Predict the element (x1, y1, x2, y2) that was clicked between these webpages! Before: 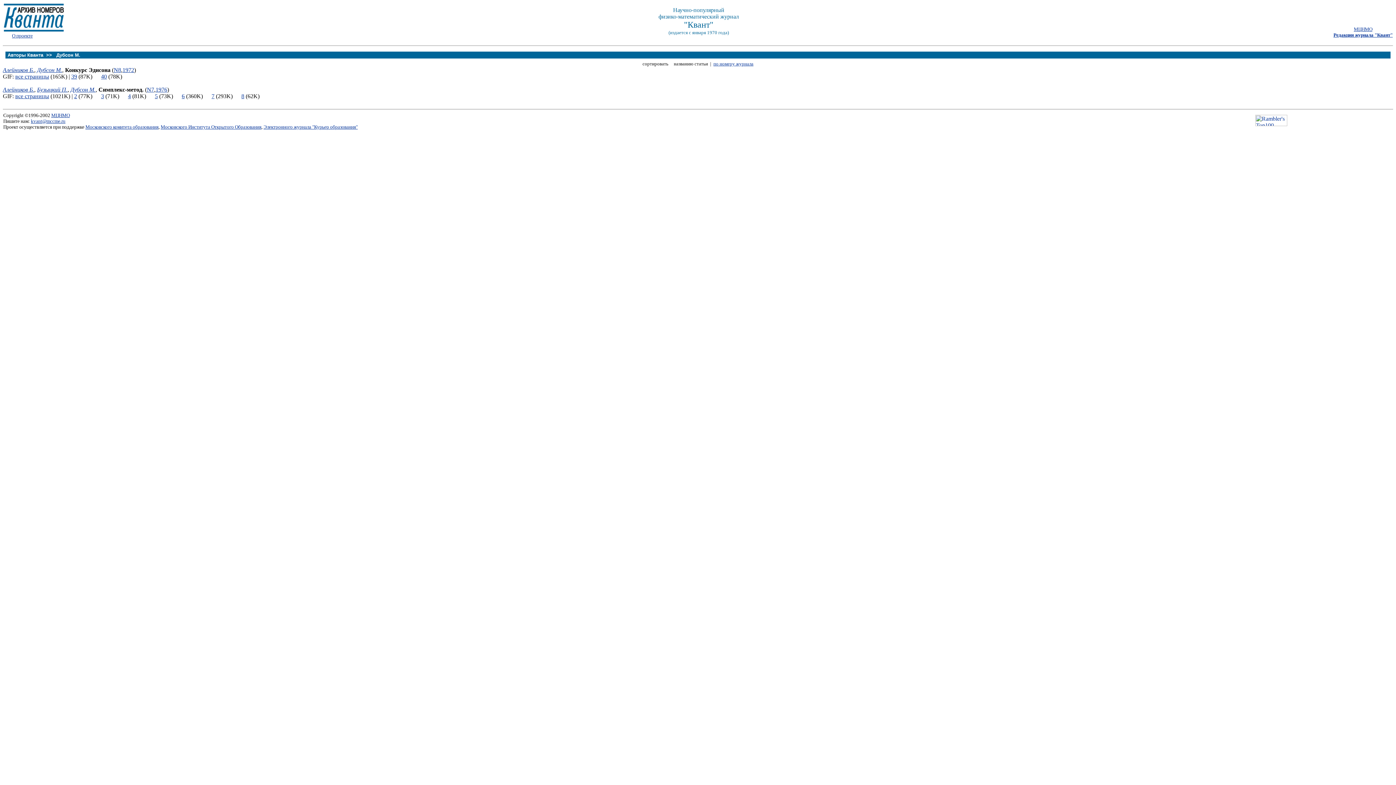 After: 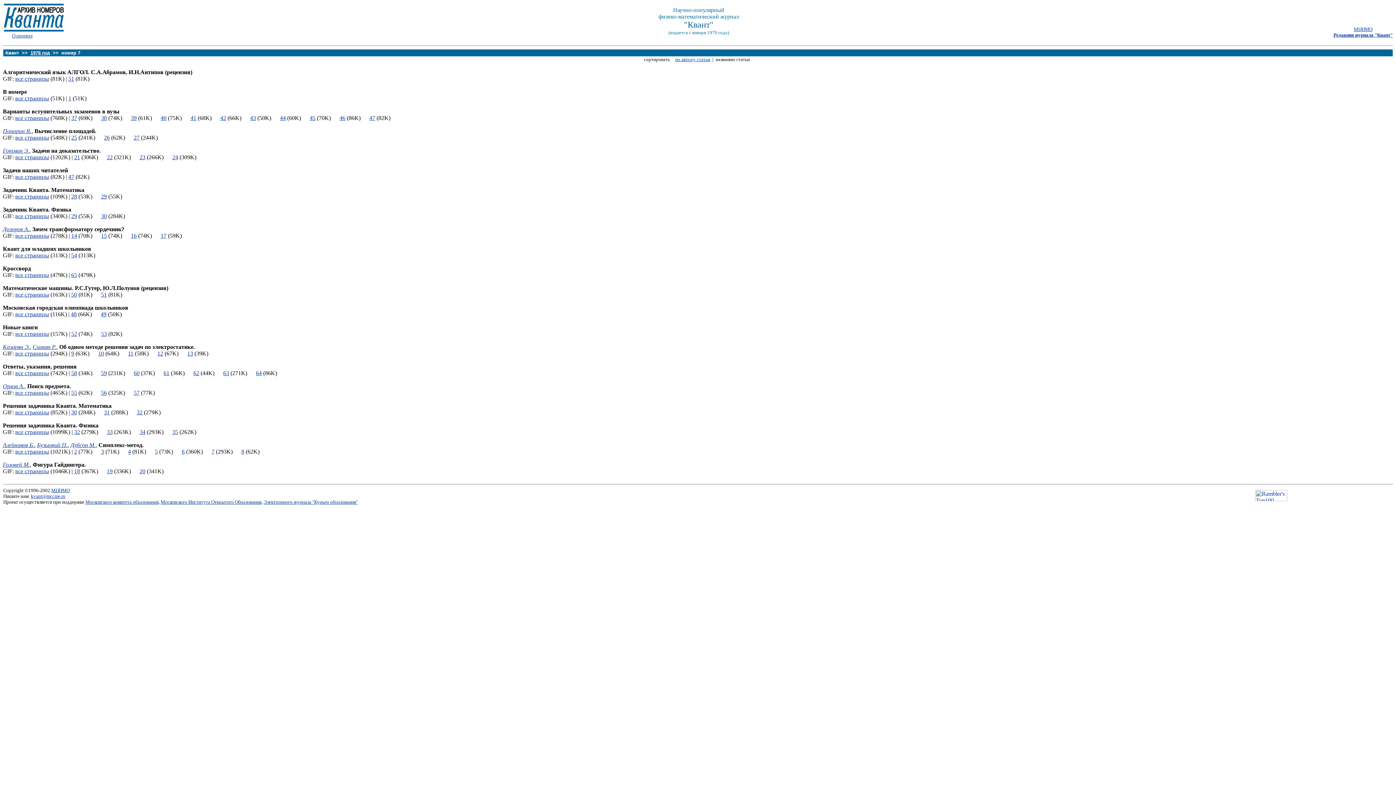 Action: bbox: (146, 86, 154, 92) label: N7